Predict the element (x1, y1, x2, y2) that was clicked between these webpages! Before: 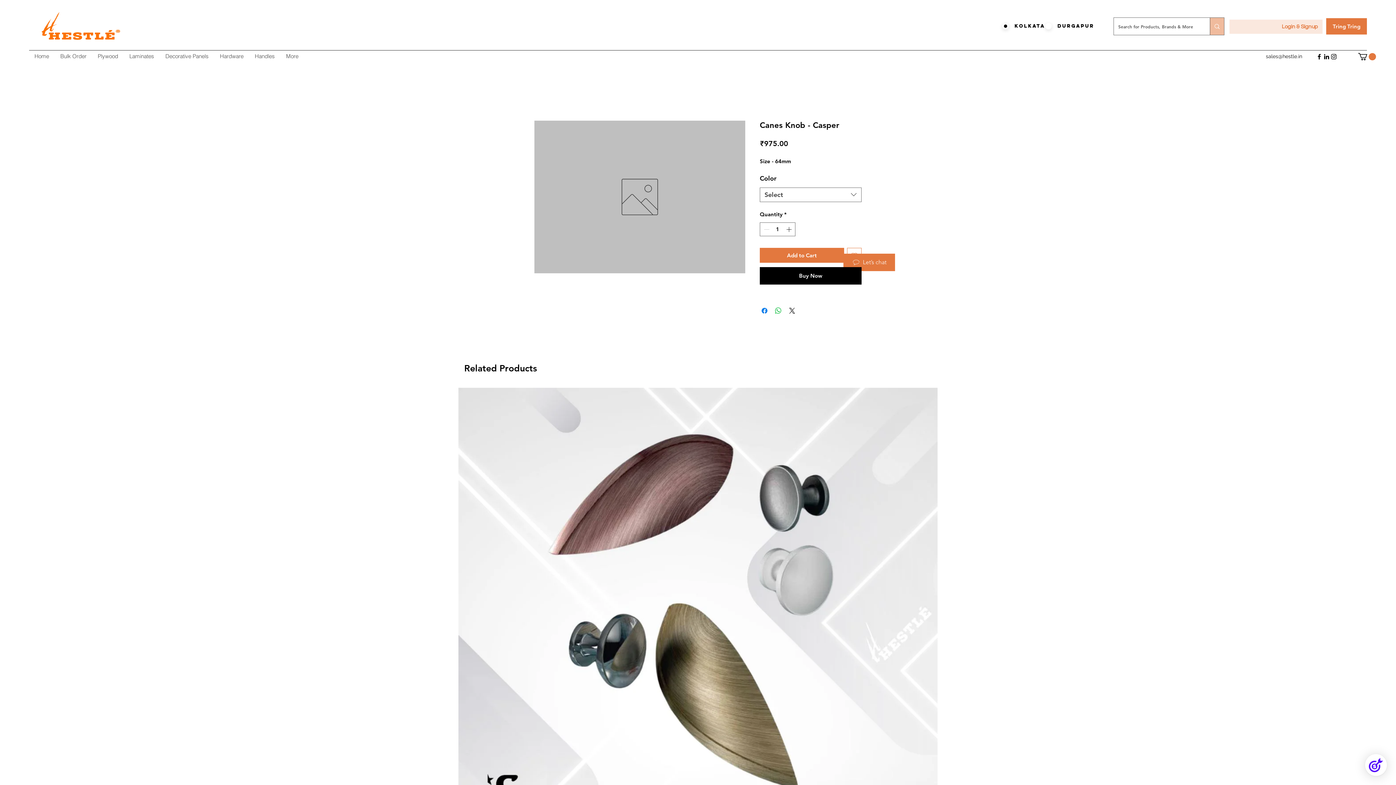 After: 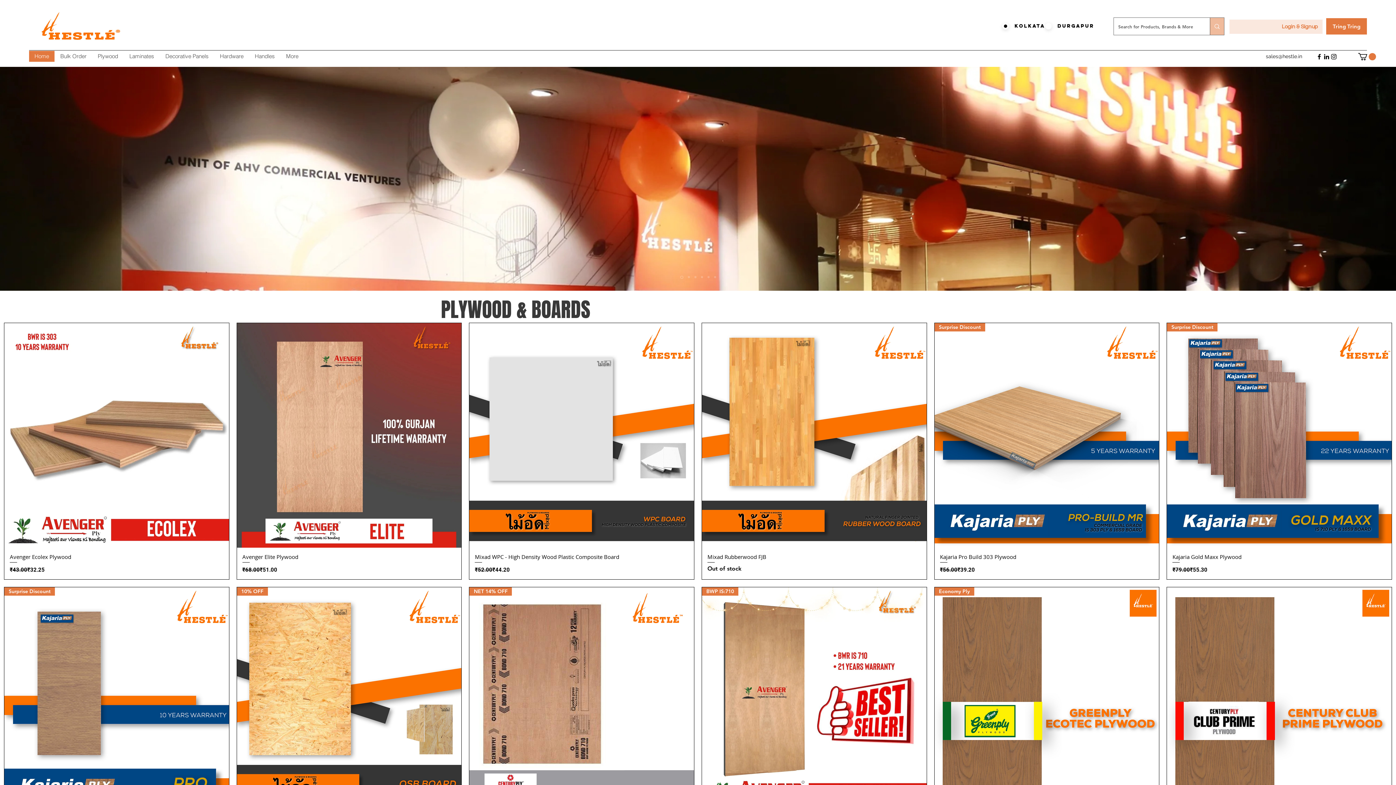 Action: bbox: (21, 12, 142, 40)